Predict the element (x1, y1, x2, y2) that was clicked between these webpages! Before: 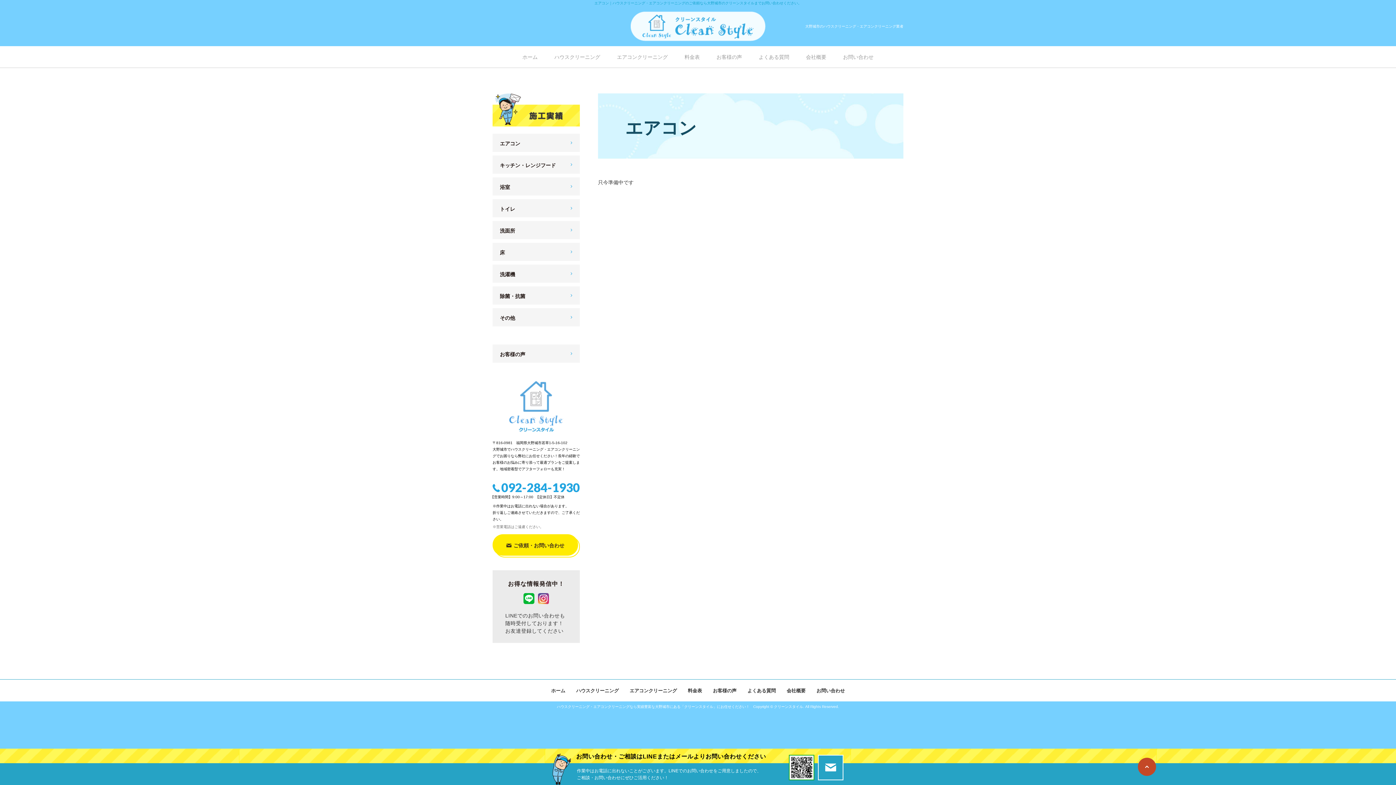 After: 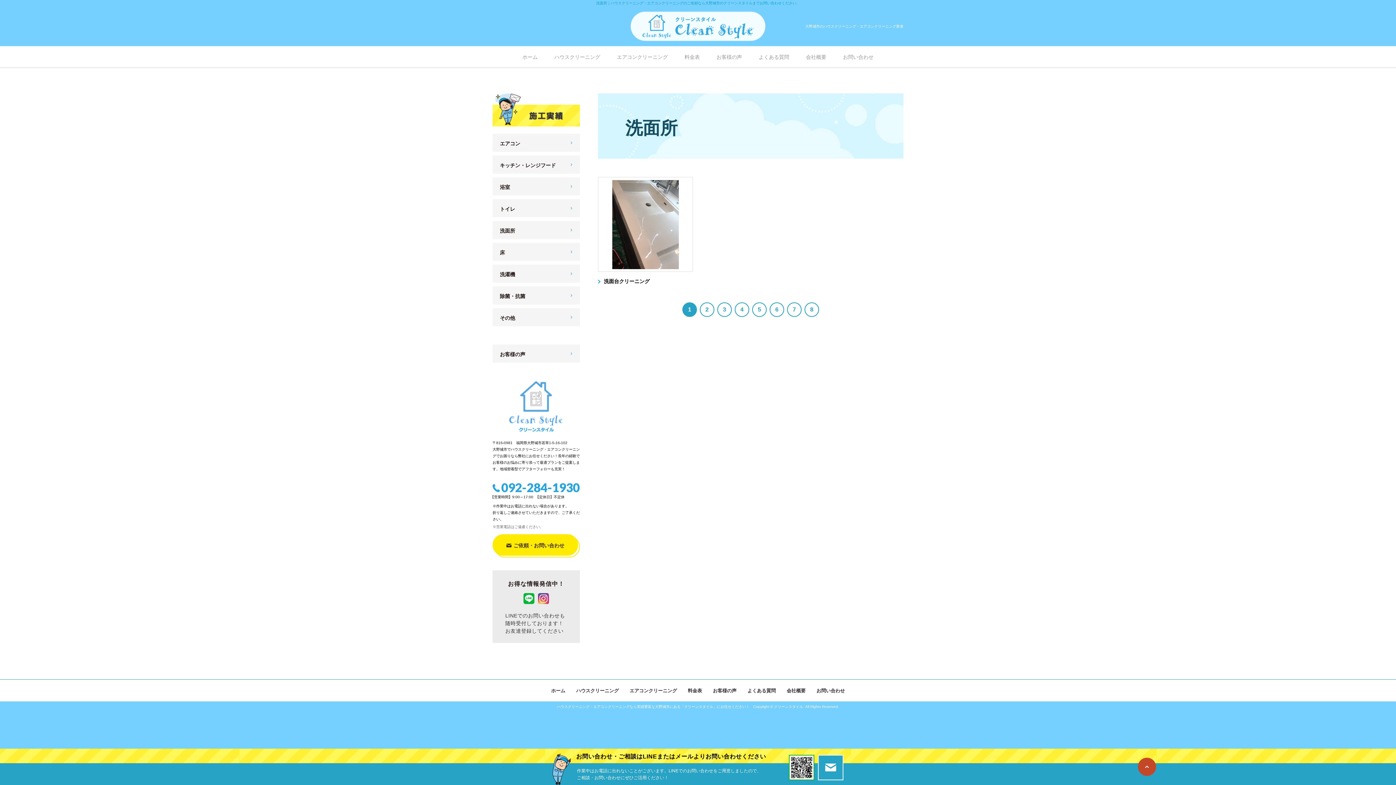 Action: label: 洗面所 bbox: (492, 221, 580, 239)